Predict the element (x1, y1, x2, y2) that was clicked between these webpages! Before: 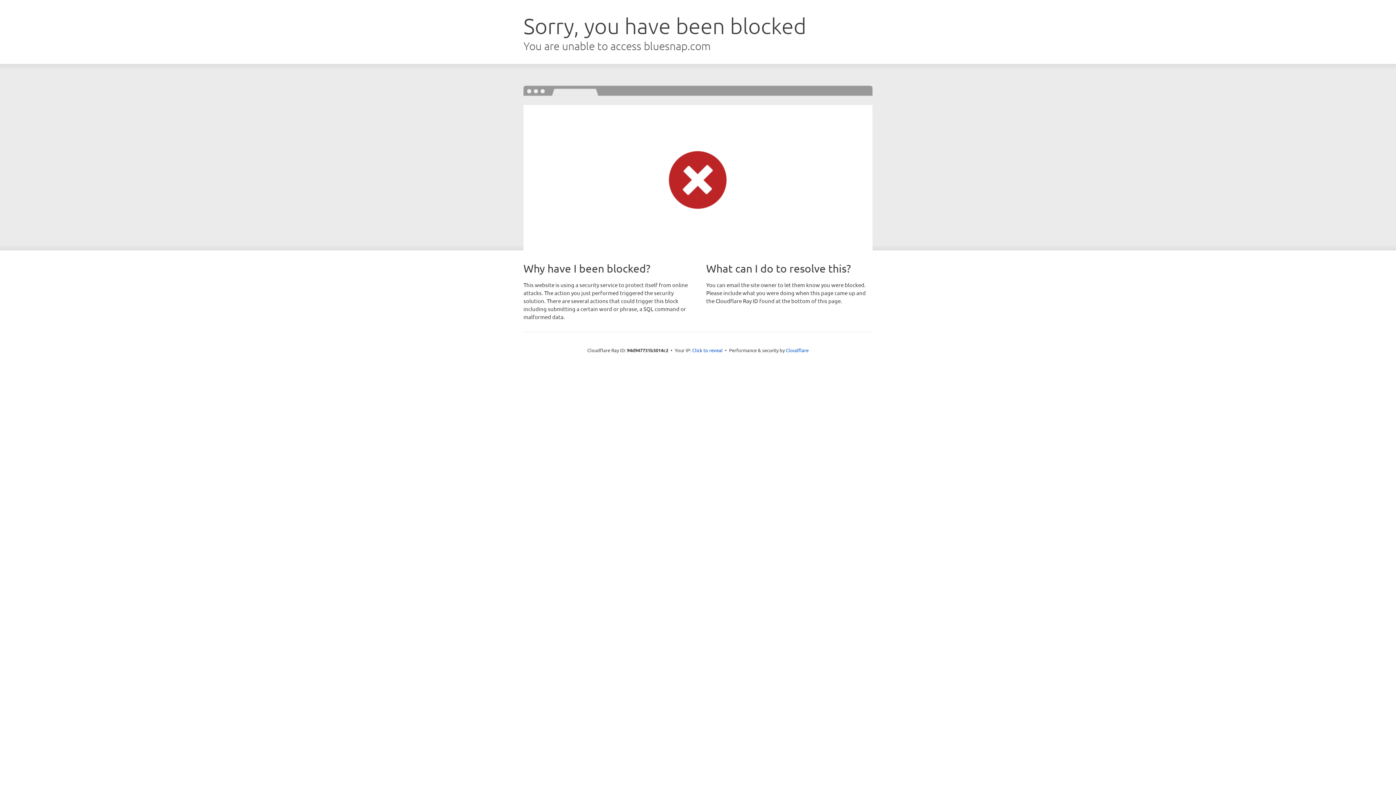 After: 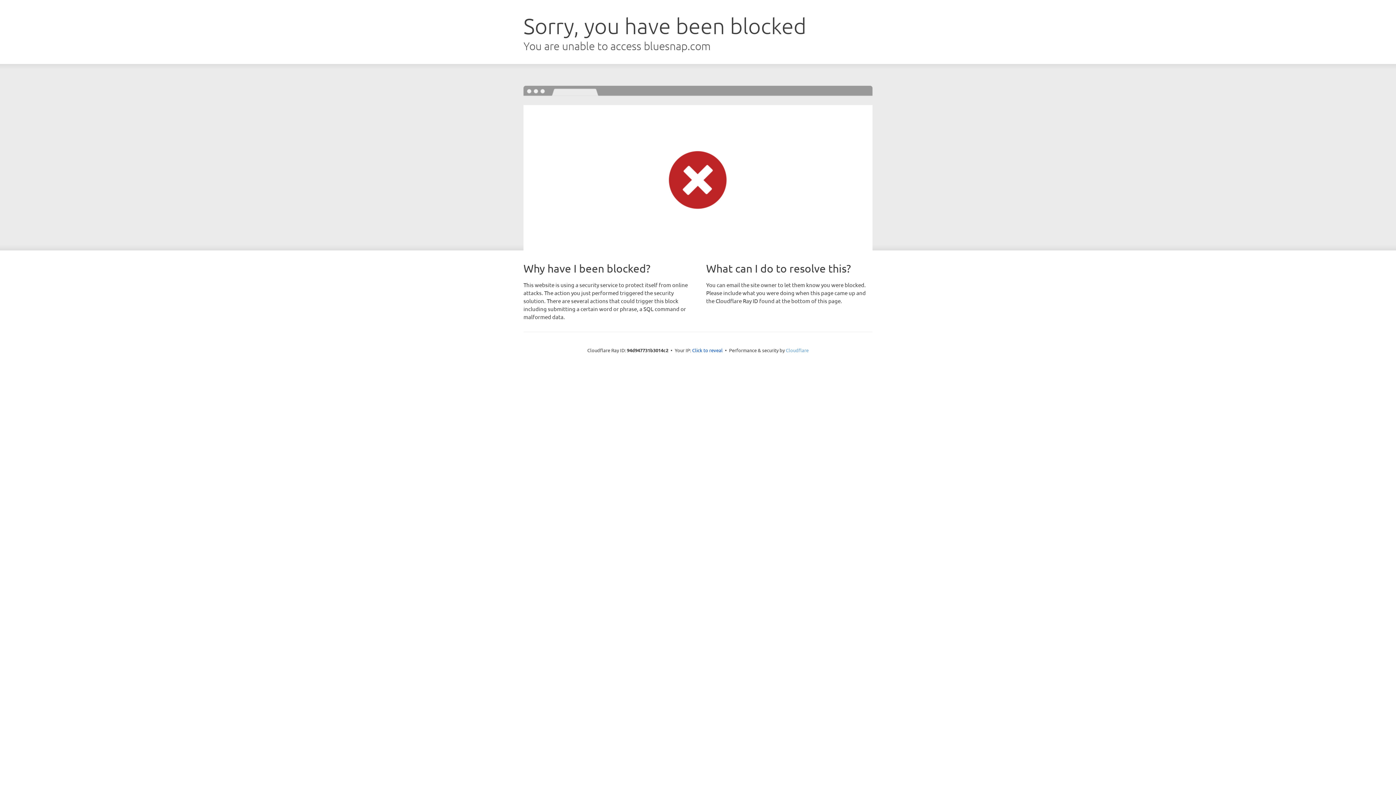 Action: label: Cloudflare bbox: (786, 347, 808, 353)